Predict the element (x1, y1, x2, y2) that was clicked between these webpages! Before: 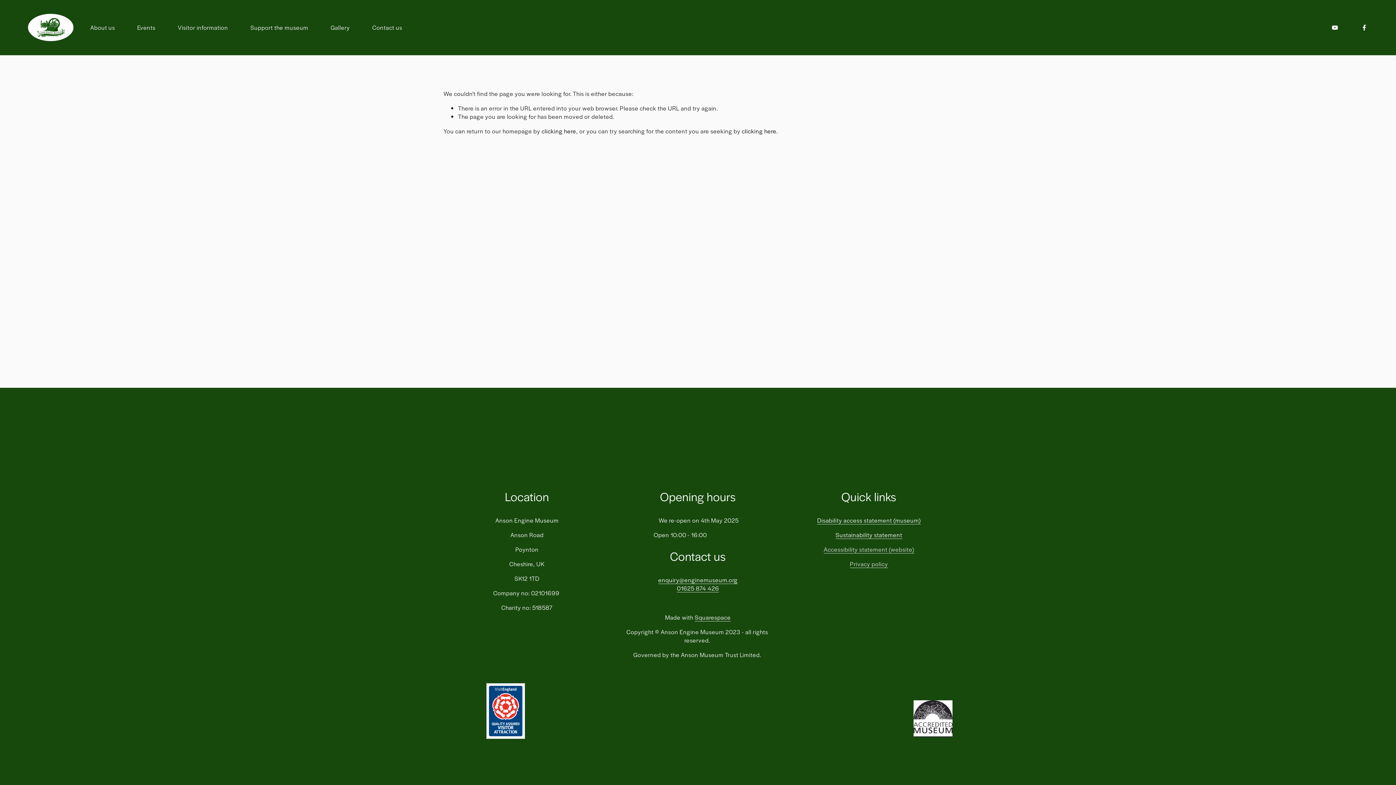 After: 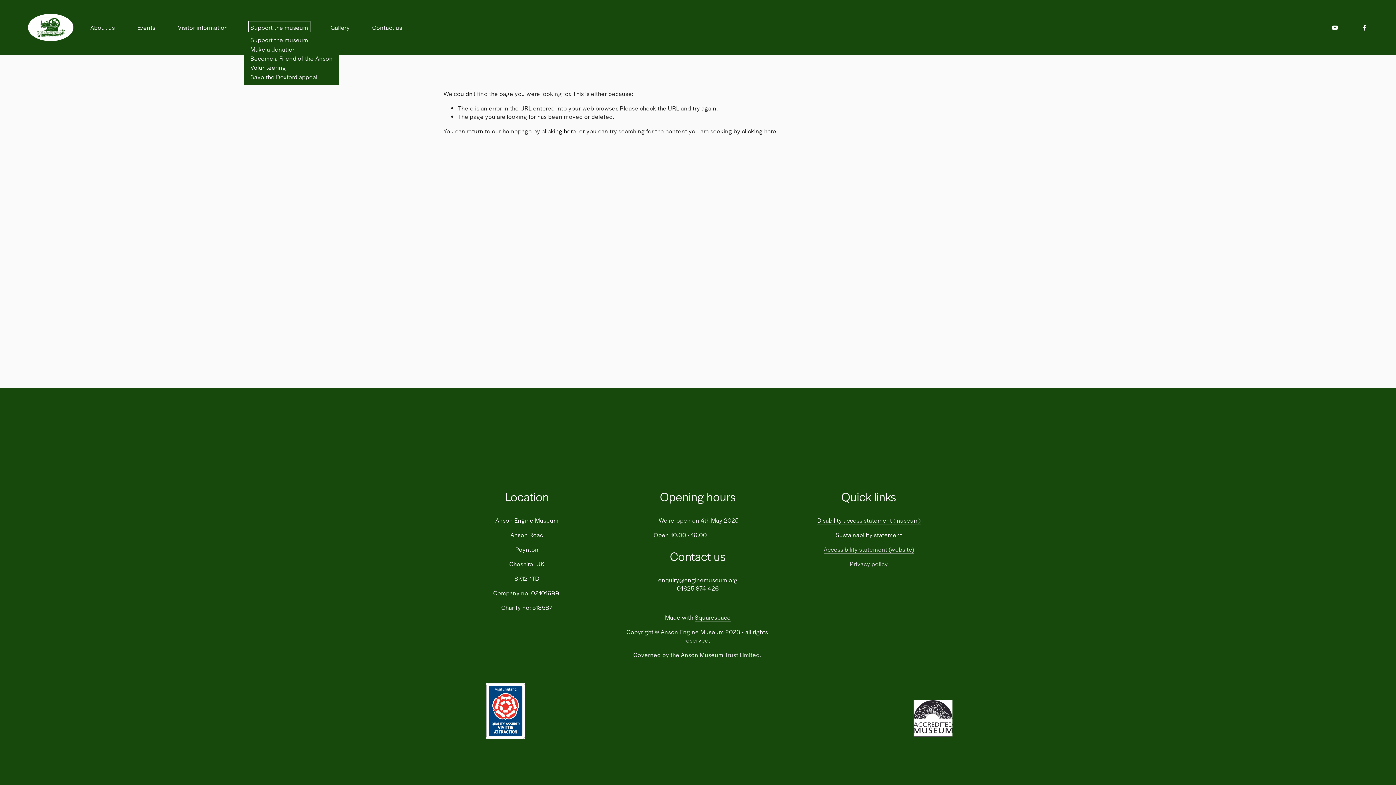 Action: label: folder dropdown bbox: (250, 22, 308, 32)